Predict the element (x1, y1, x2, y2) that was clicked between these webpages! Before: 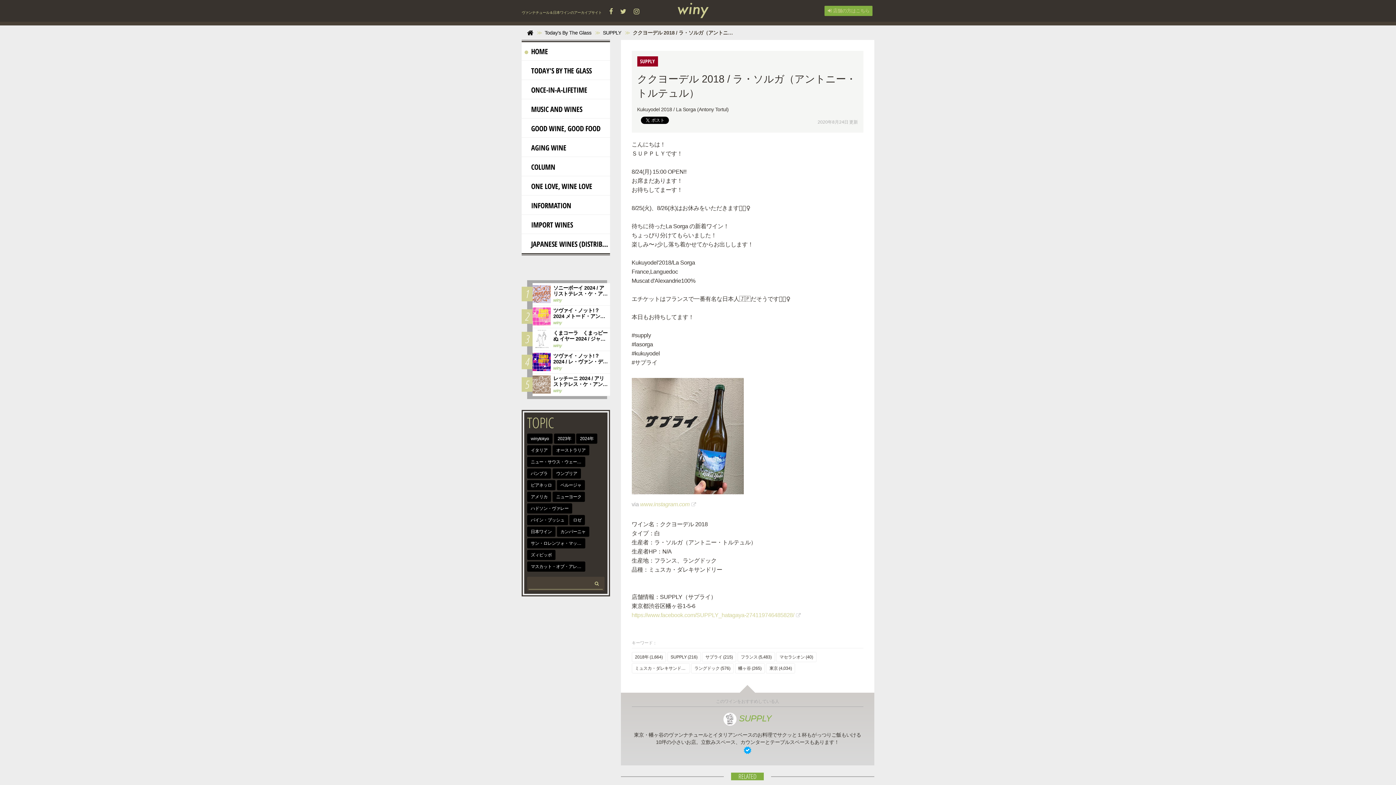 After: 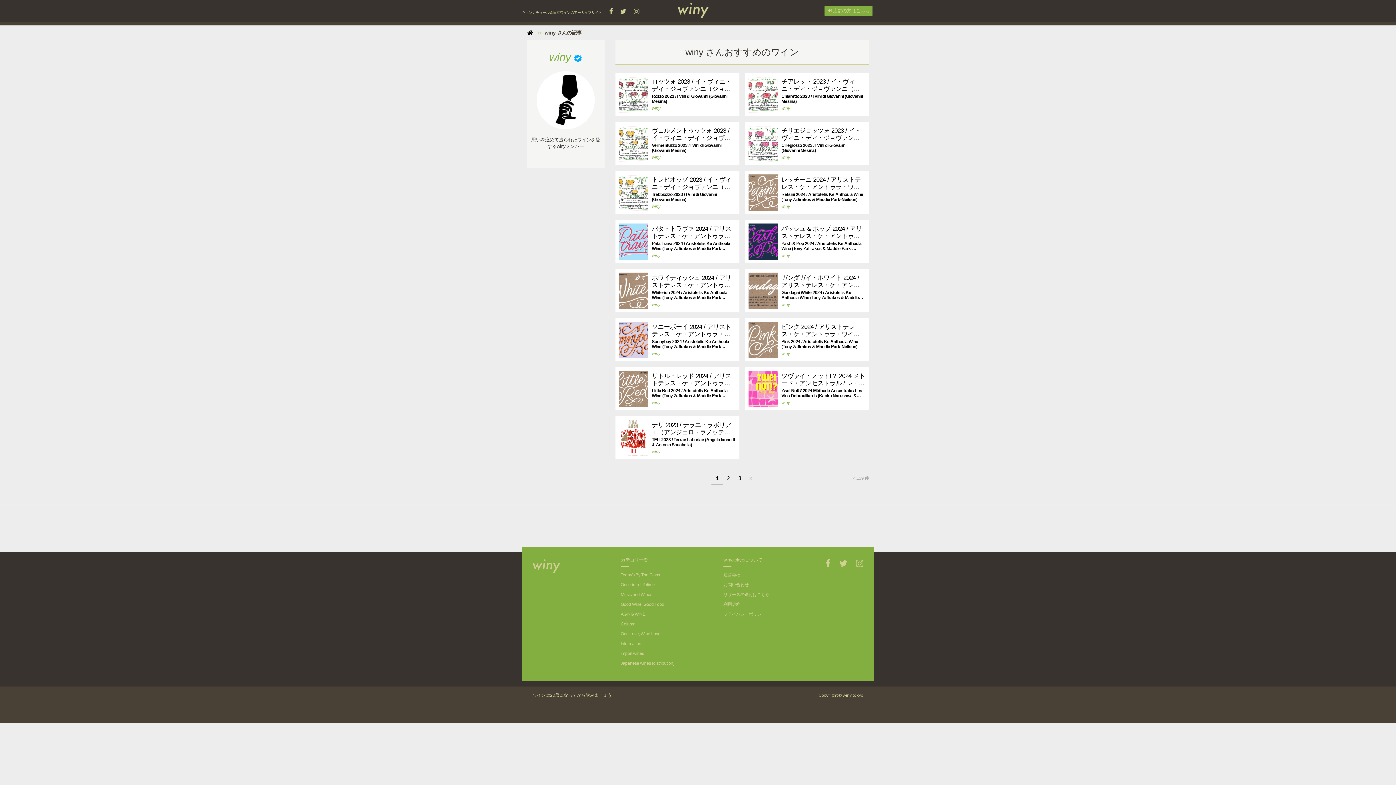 Action: label: winy bbox: (553, 320, 561, 325)